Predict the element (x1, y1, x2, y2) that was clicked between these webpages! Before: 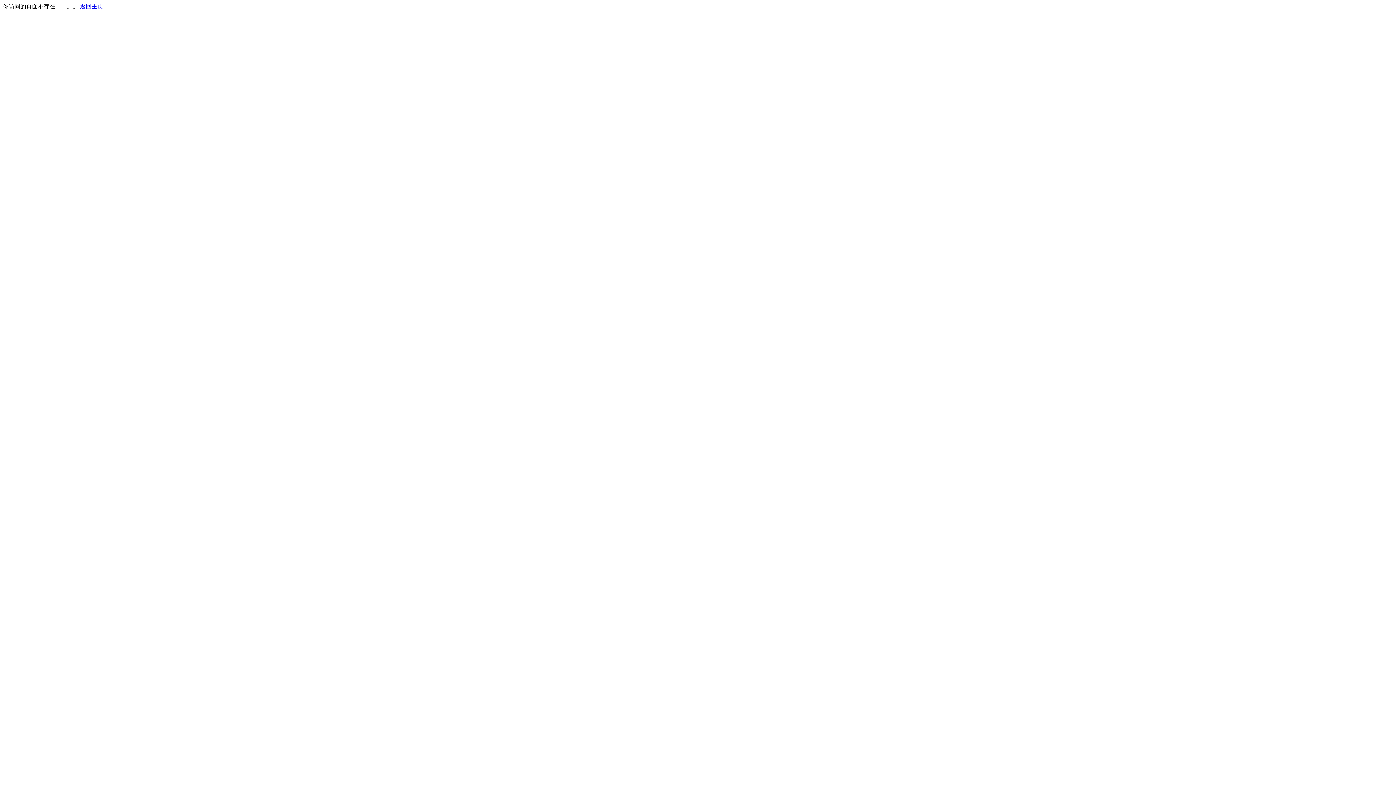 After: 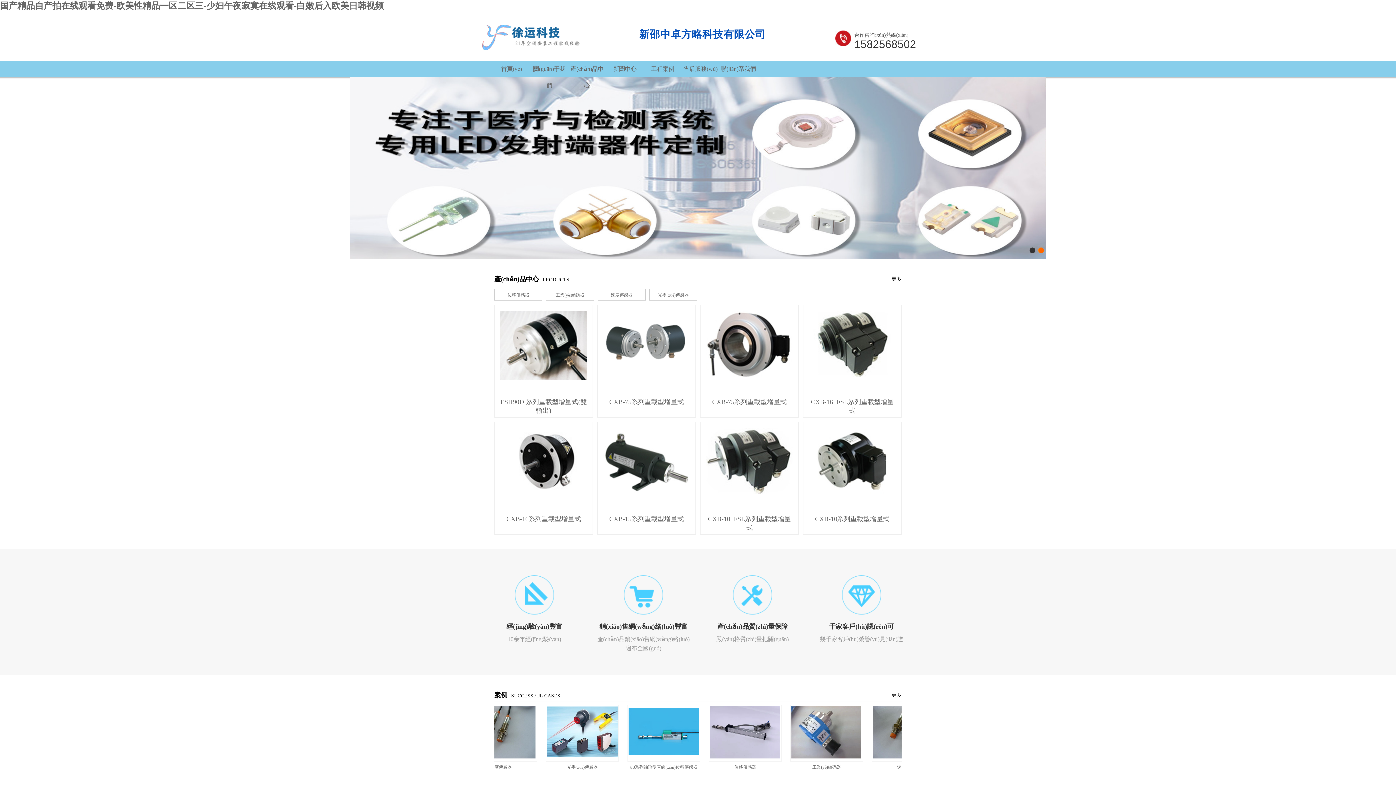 Action: bbox: (80, 3, 103, 9) label: 返回主页